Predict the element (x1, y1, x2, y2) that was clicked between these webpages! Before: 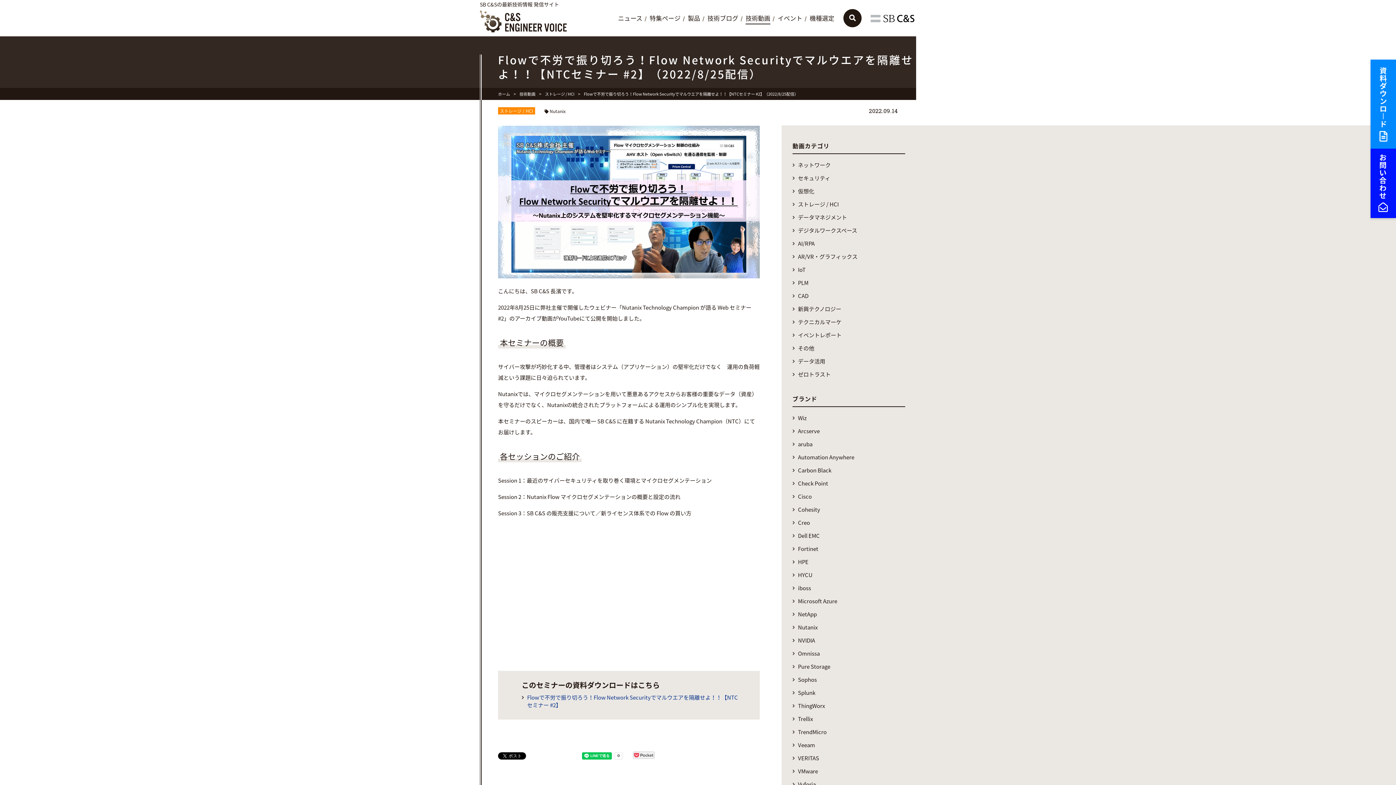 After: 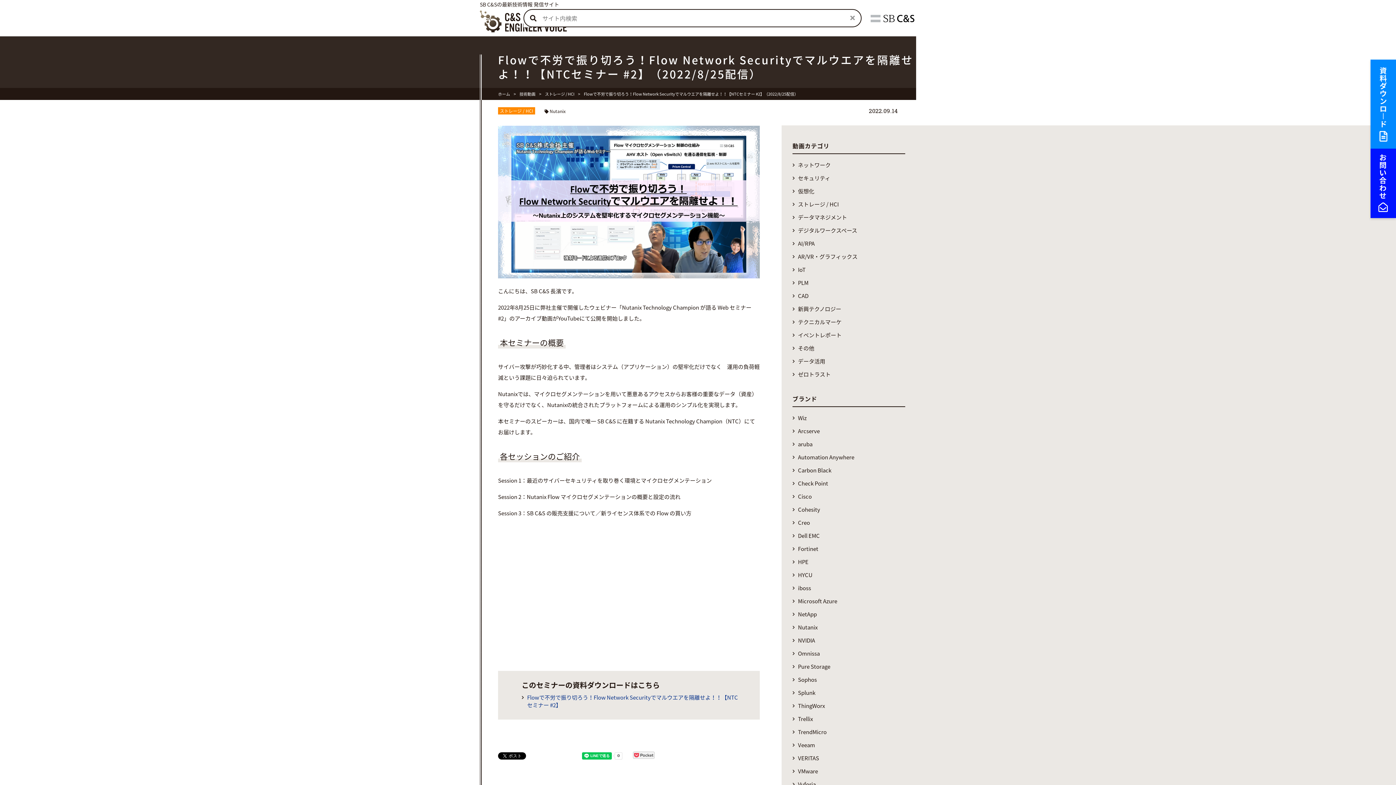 Action: bbox: (843, 17, 861, 25)